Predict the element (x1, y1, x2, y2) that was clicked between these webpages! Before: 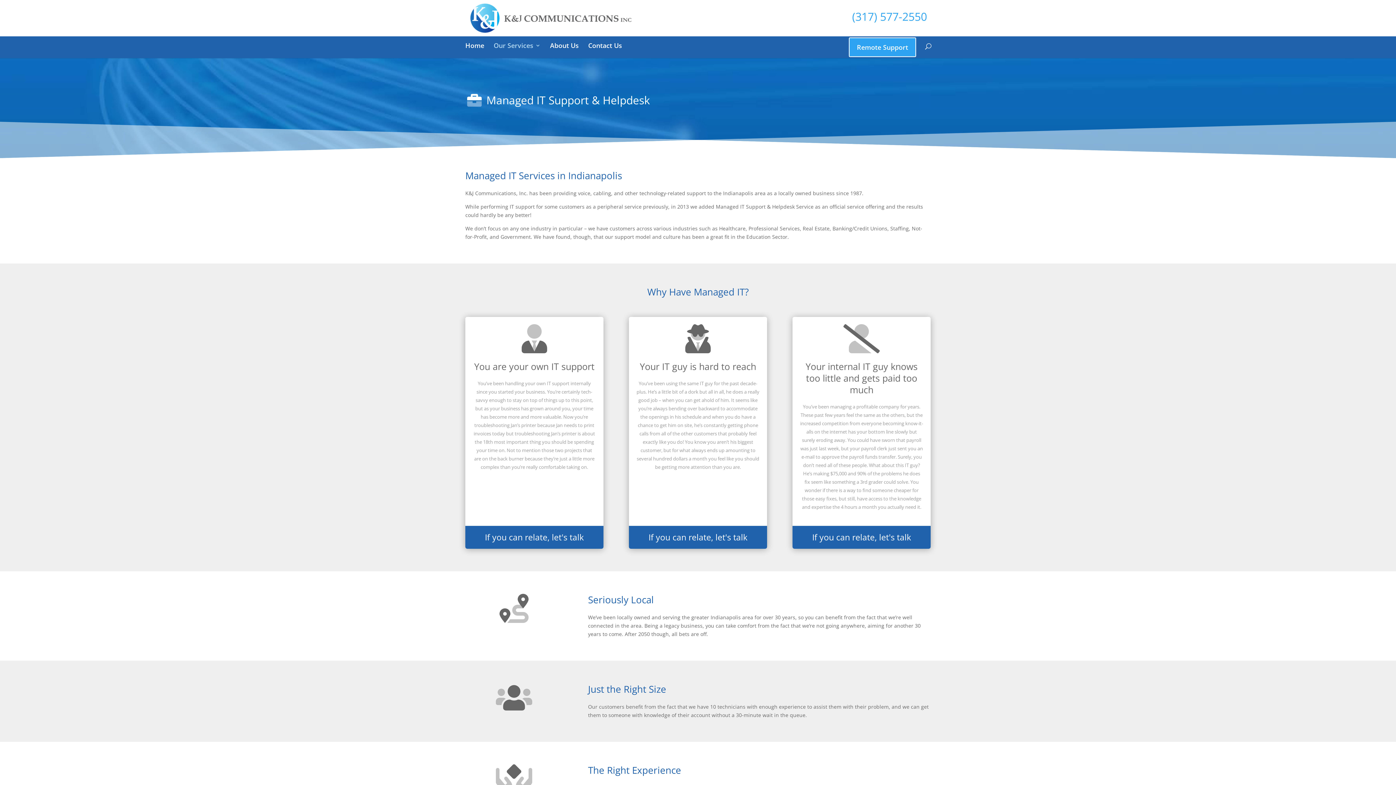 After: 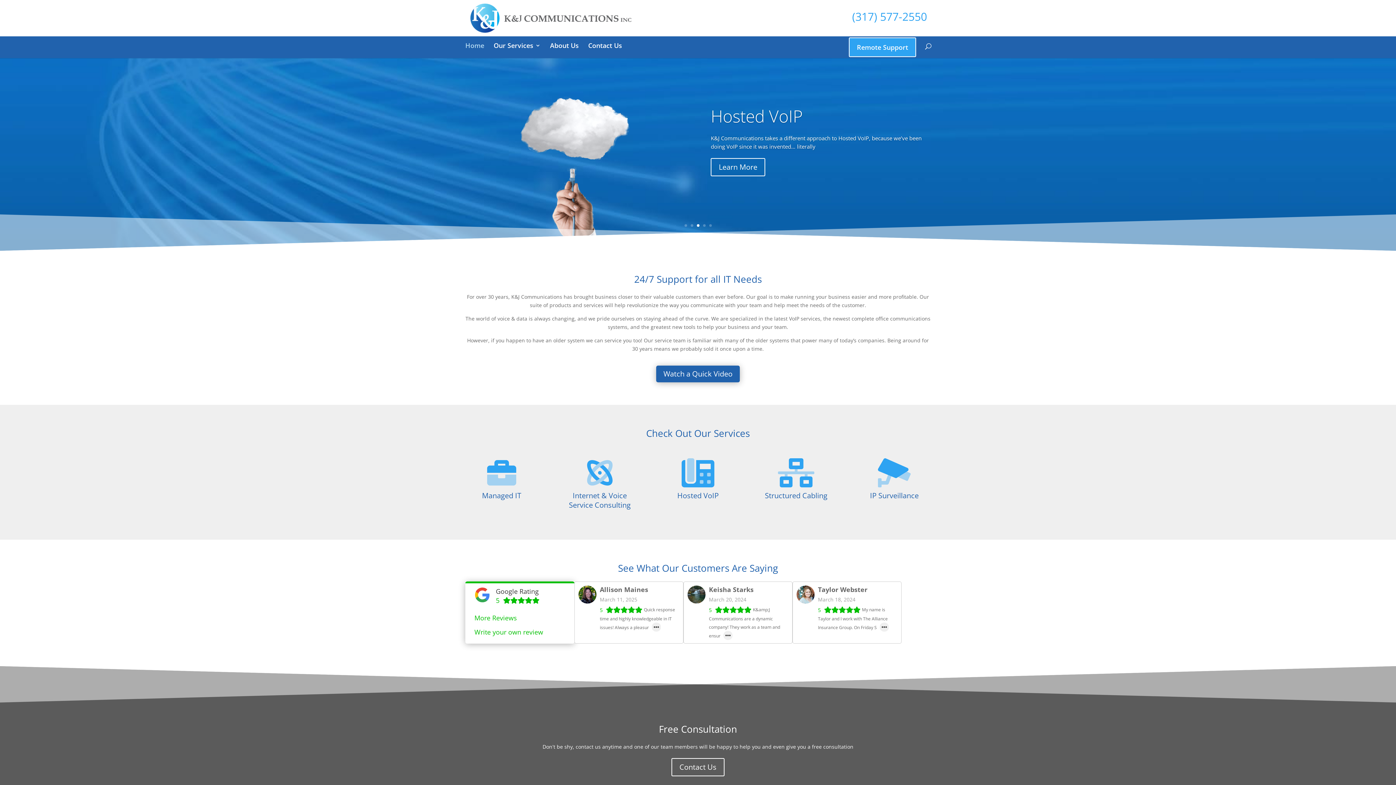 Action: bbox: (465, 42, 484, 54) label: Home